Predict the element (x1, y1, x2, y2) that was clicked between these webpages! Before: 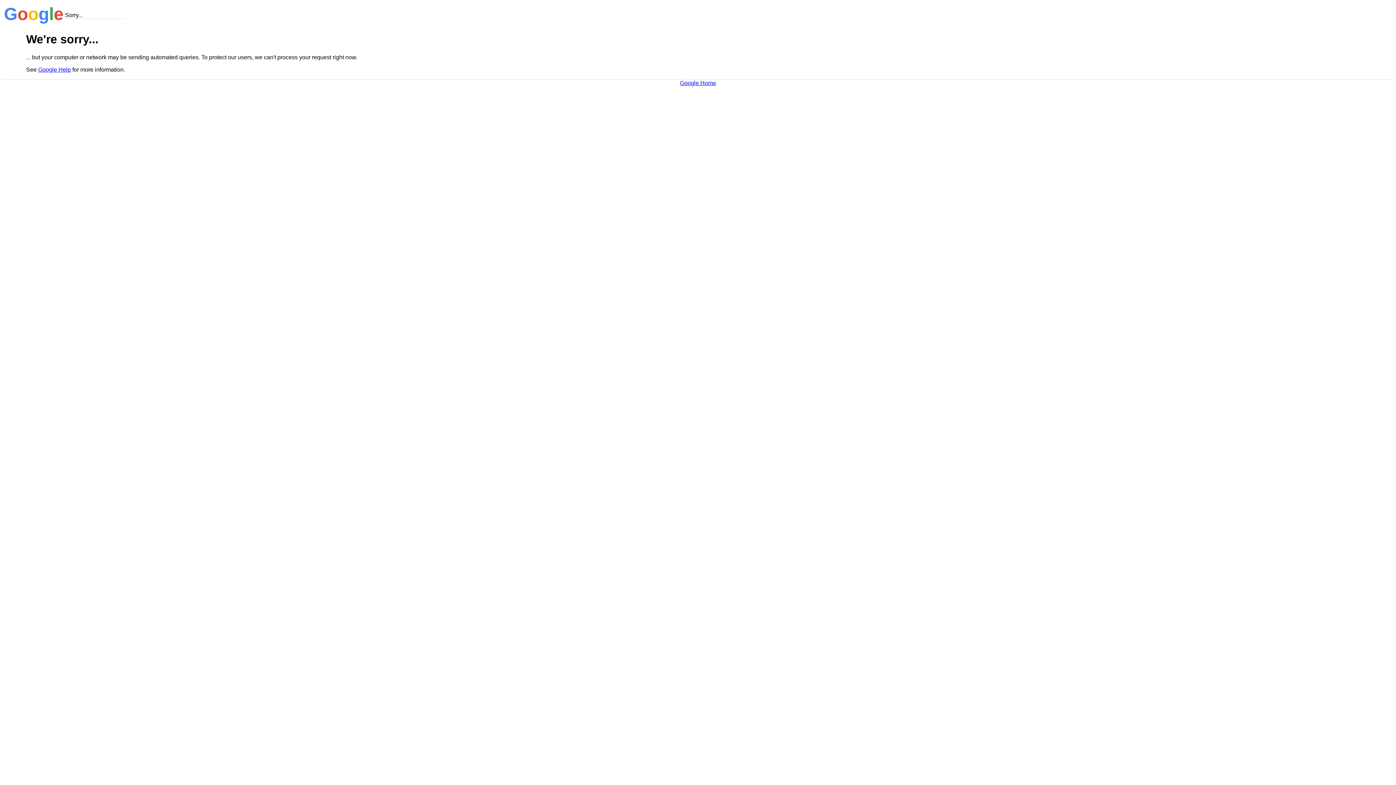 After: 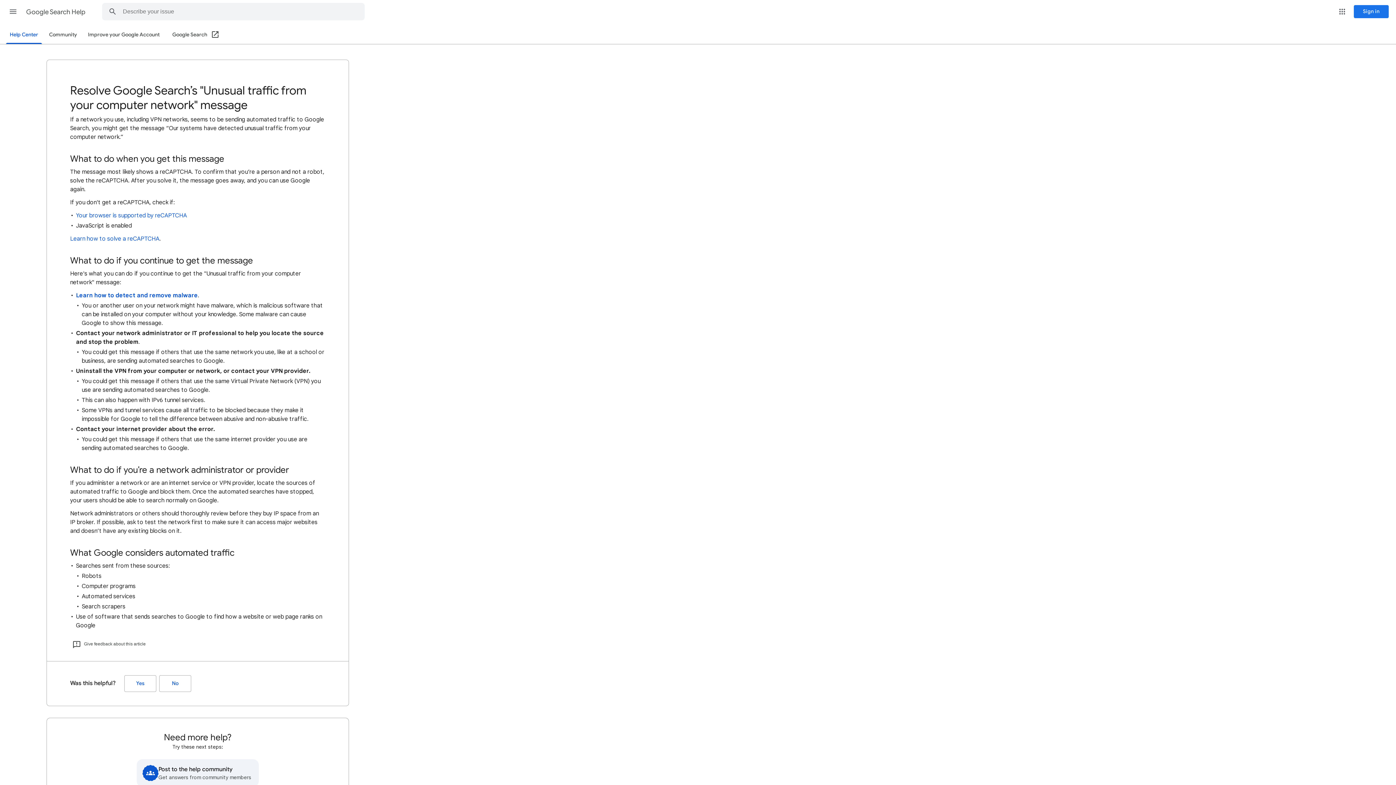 Action: bbox: (38, 66, 70, 72) label: Google Help